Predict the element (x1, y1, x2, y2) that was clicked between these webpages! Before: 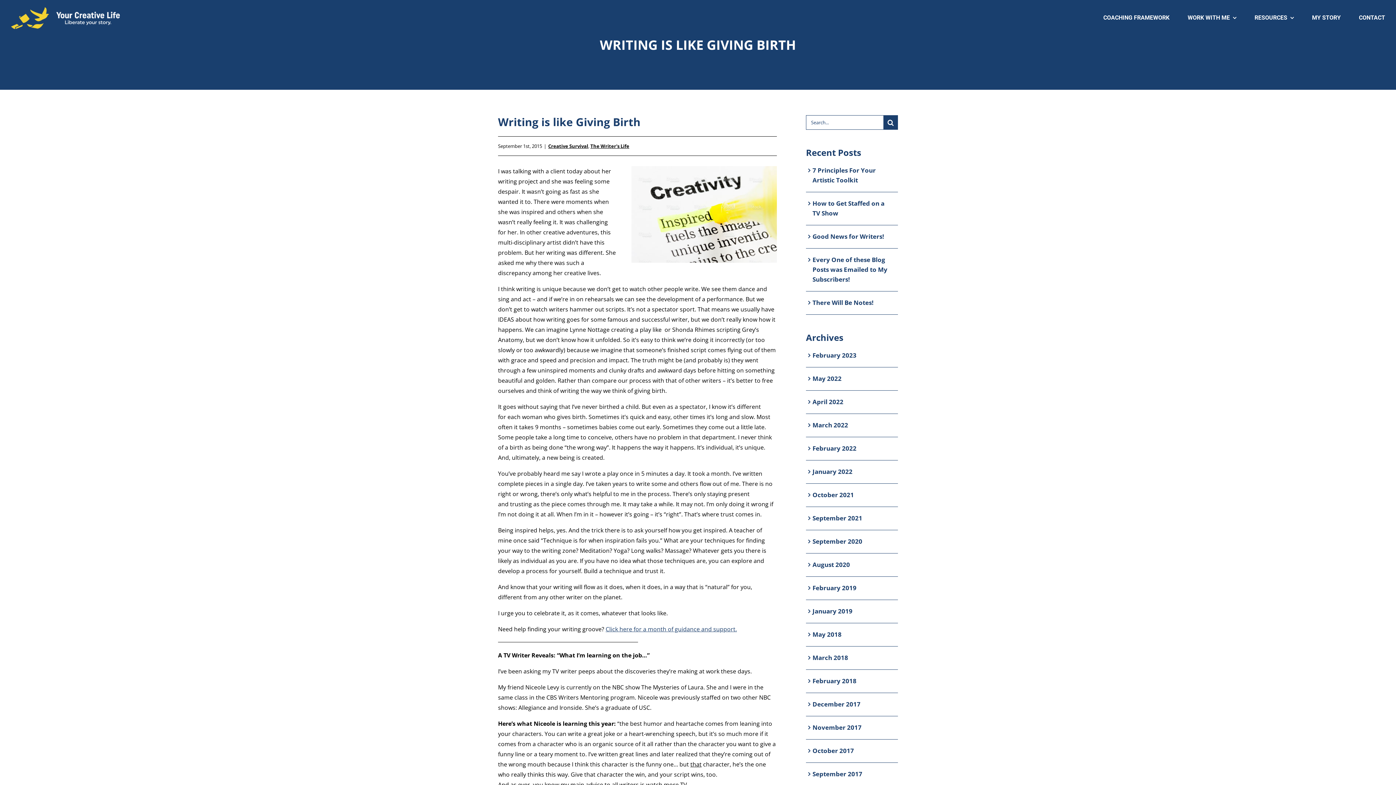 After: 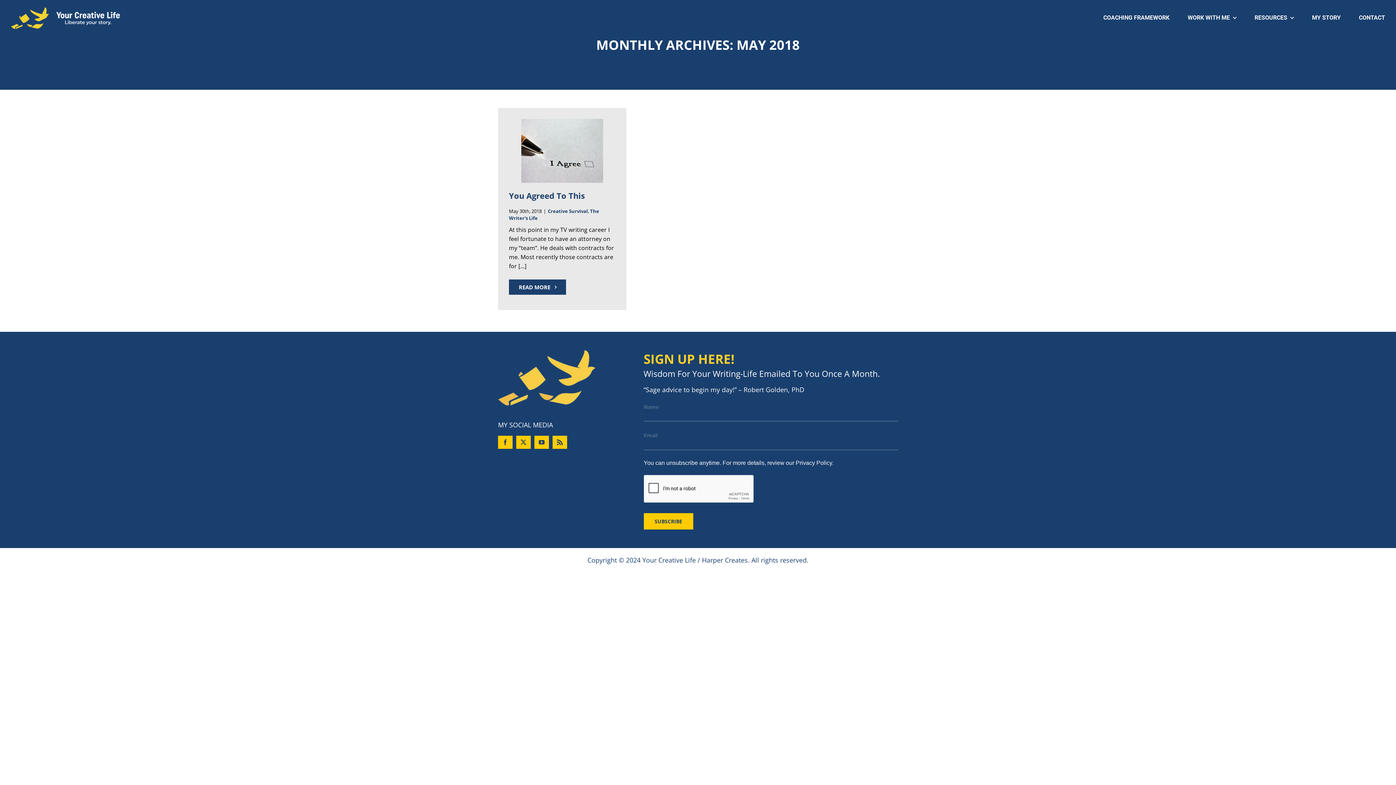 Action: bbox: (812, 630, 841, 638) label: May 2018